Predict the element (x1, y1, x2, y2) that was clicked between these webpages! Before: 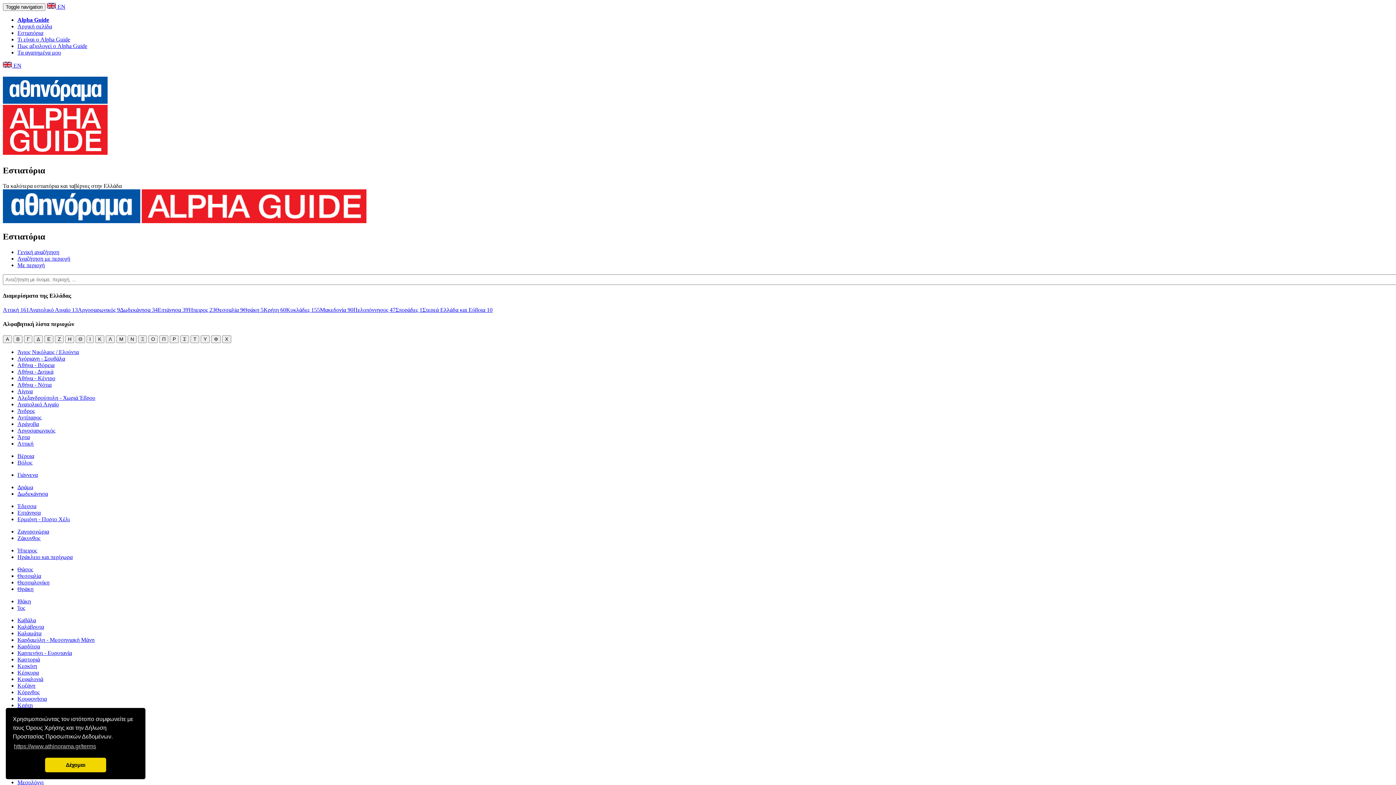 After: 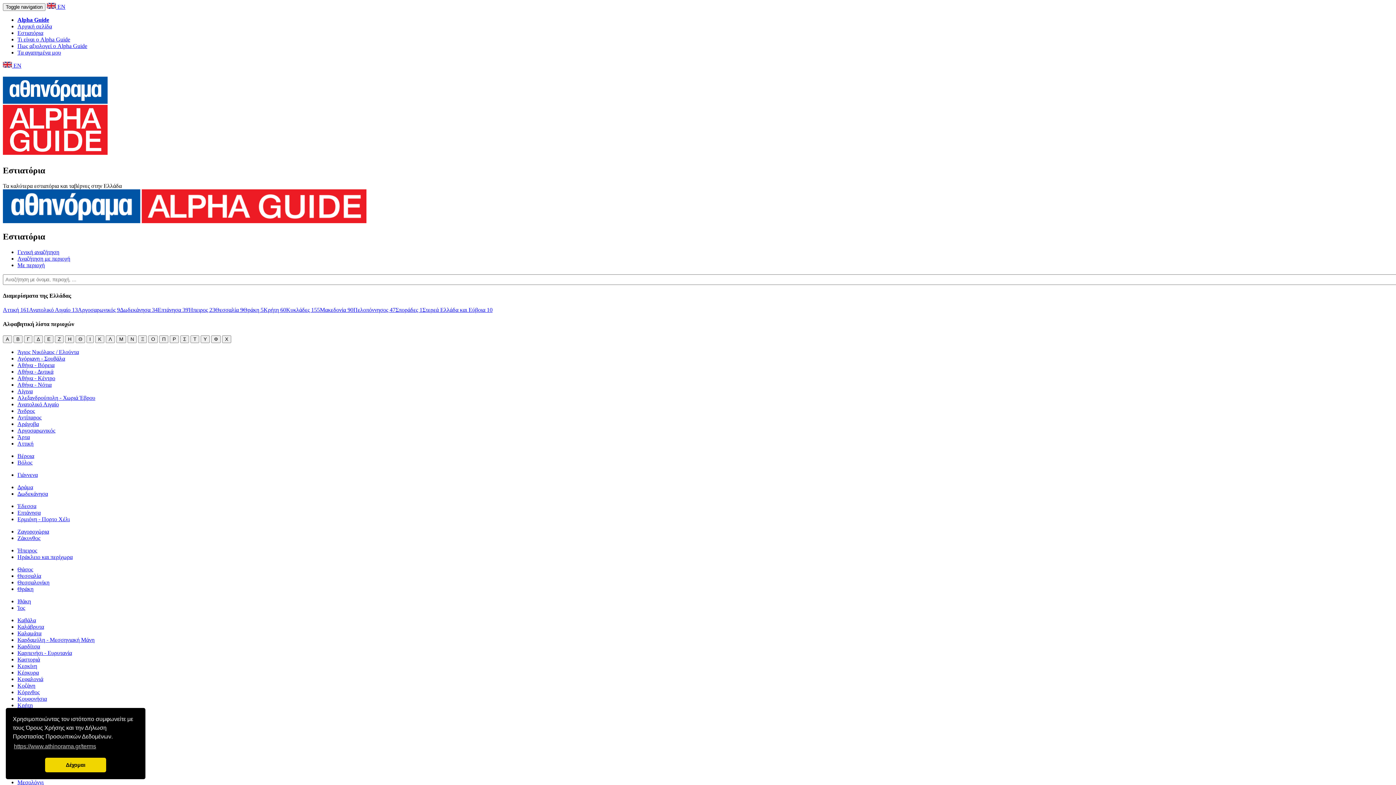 Action: label: Αντίπαρος bbox: (17, 414, 41, 420)